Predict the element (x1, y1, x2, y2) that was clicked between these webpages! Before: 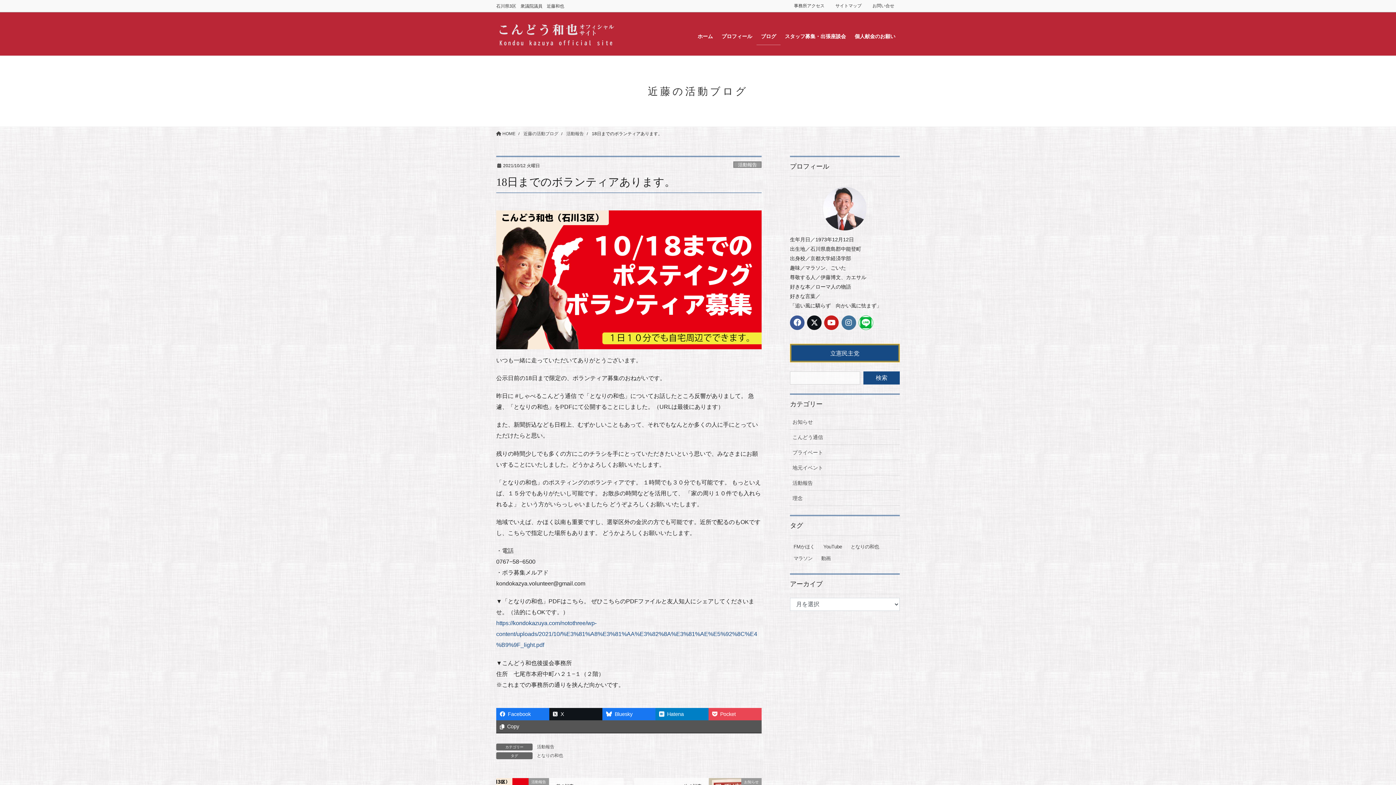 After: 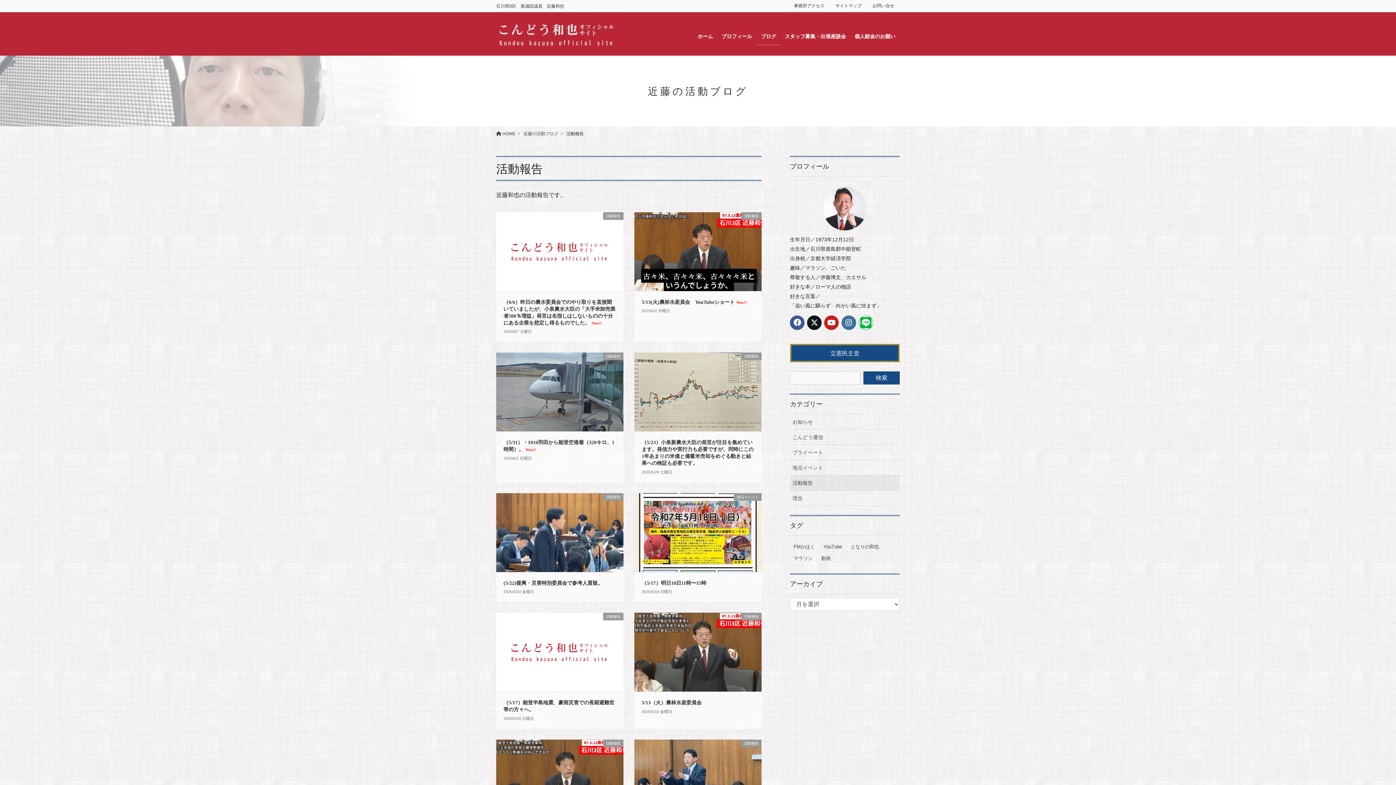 Action: label: 活動報告 bbox: (566, 130, 584, 136)